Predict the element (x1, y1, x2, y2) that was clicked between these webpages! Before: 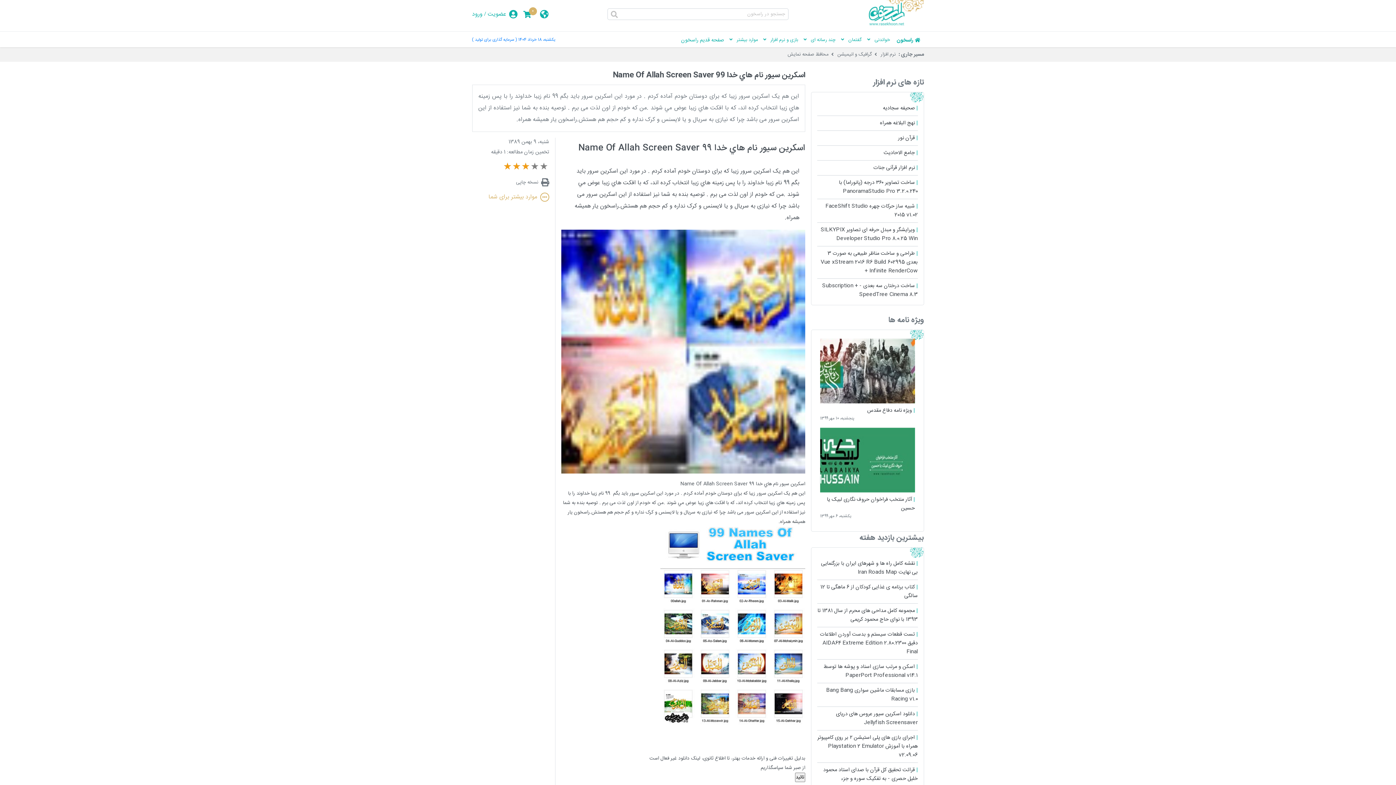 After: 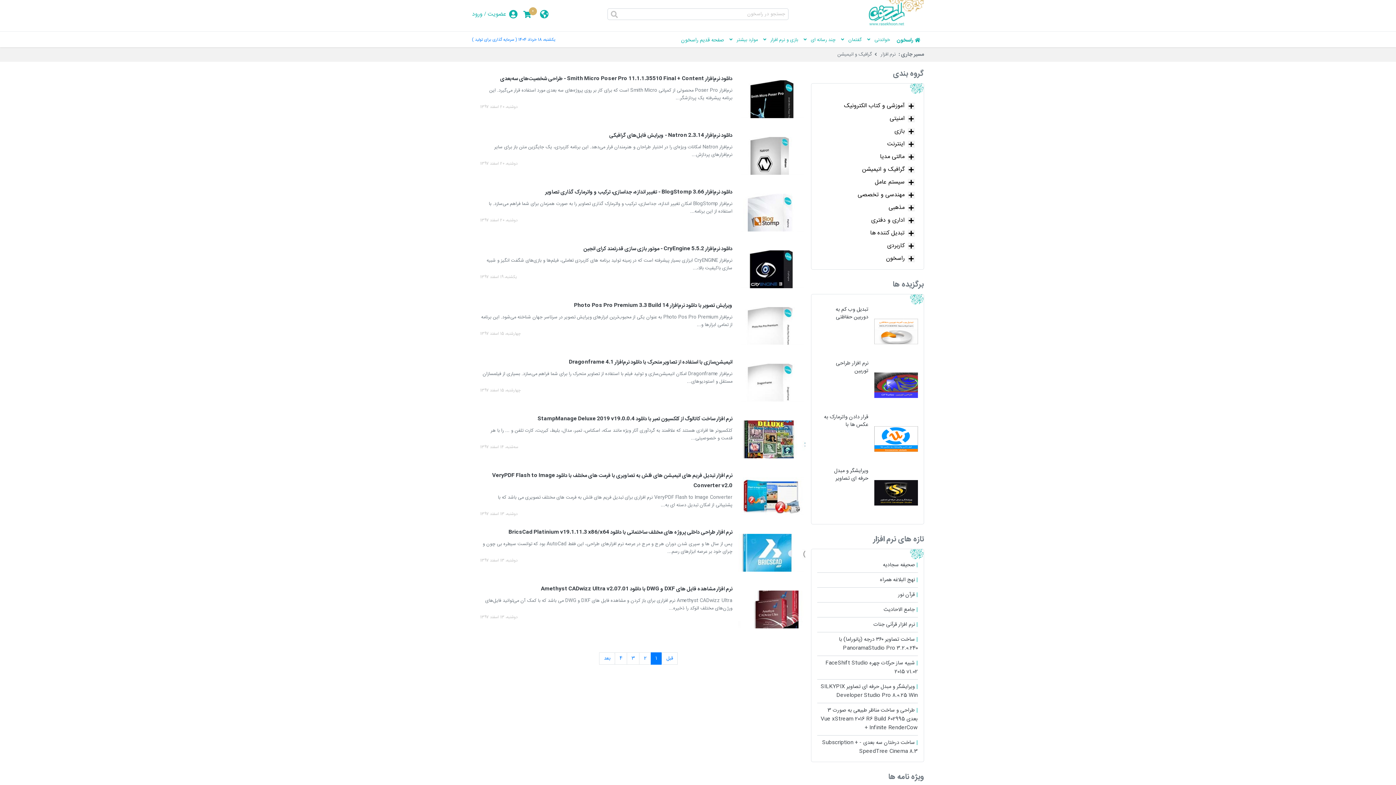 Action: bbox: (837, 50, 872, 58) label: گرافیک و انیمیشن